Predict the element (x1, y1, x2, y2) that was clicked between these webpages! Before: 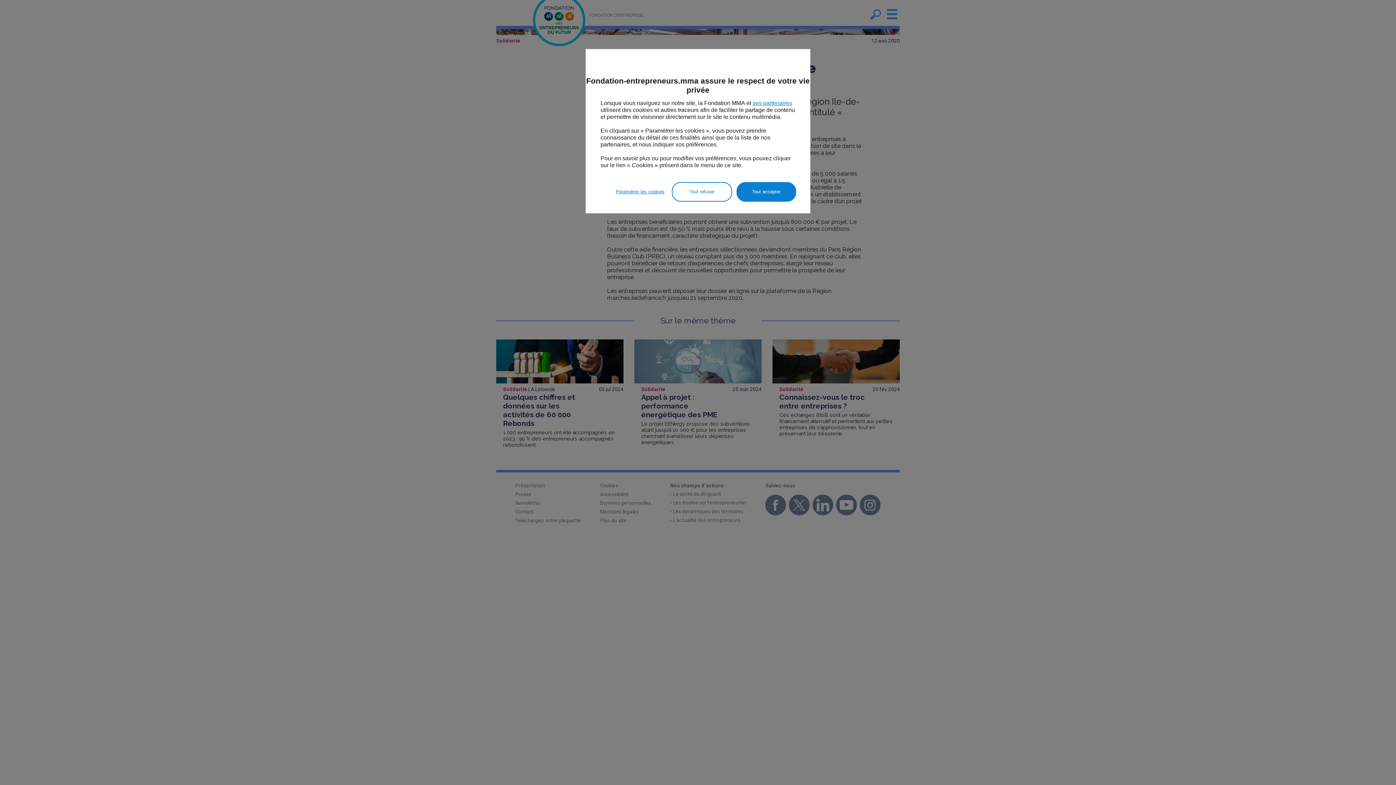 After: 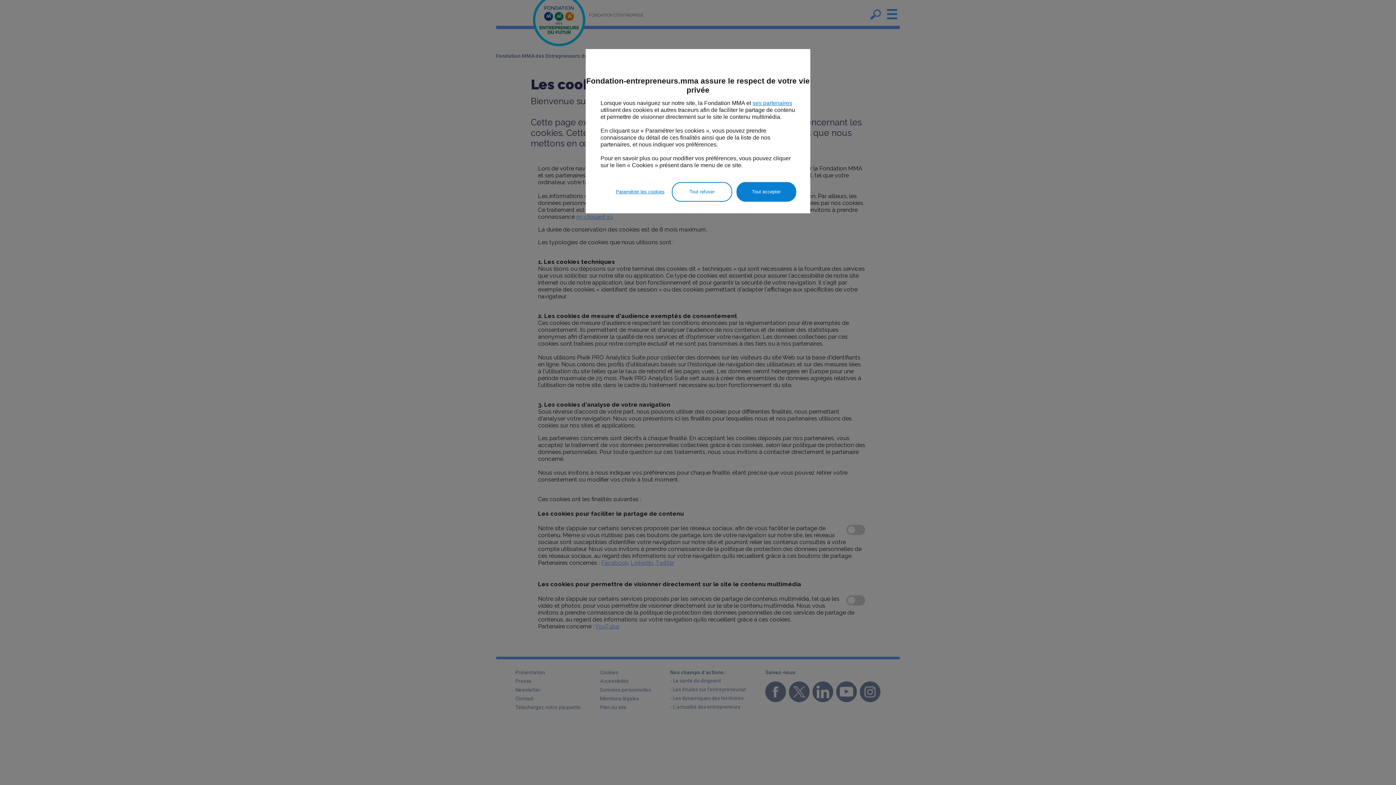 Action: label: ses partenaires bbox: (752, 100, 792, 106)